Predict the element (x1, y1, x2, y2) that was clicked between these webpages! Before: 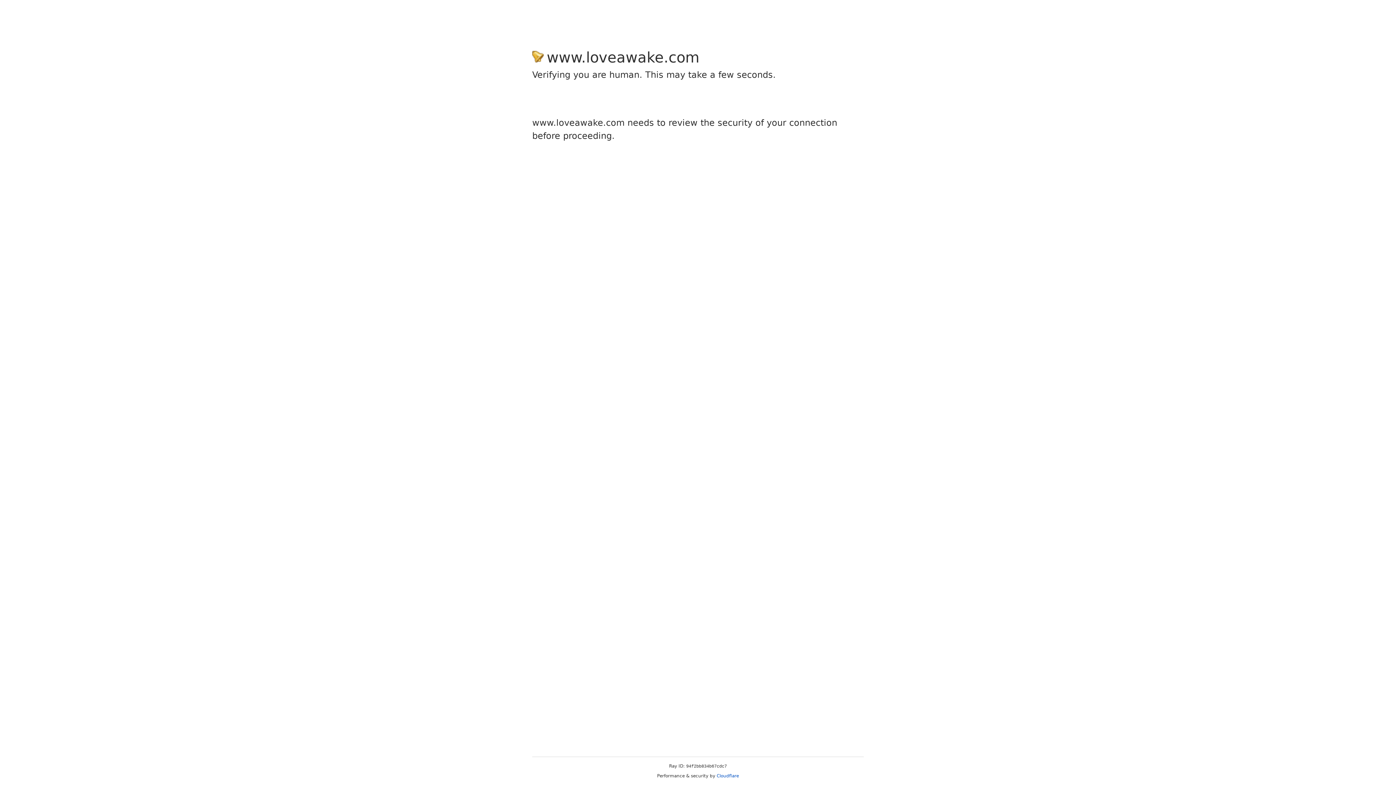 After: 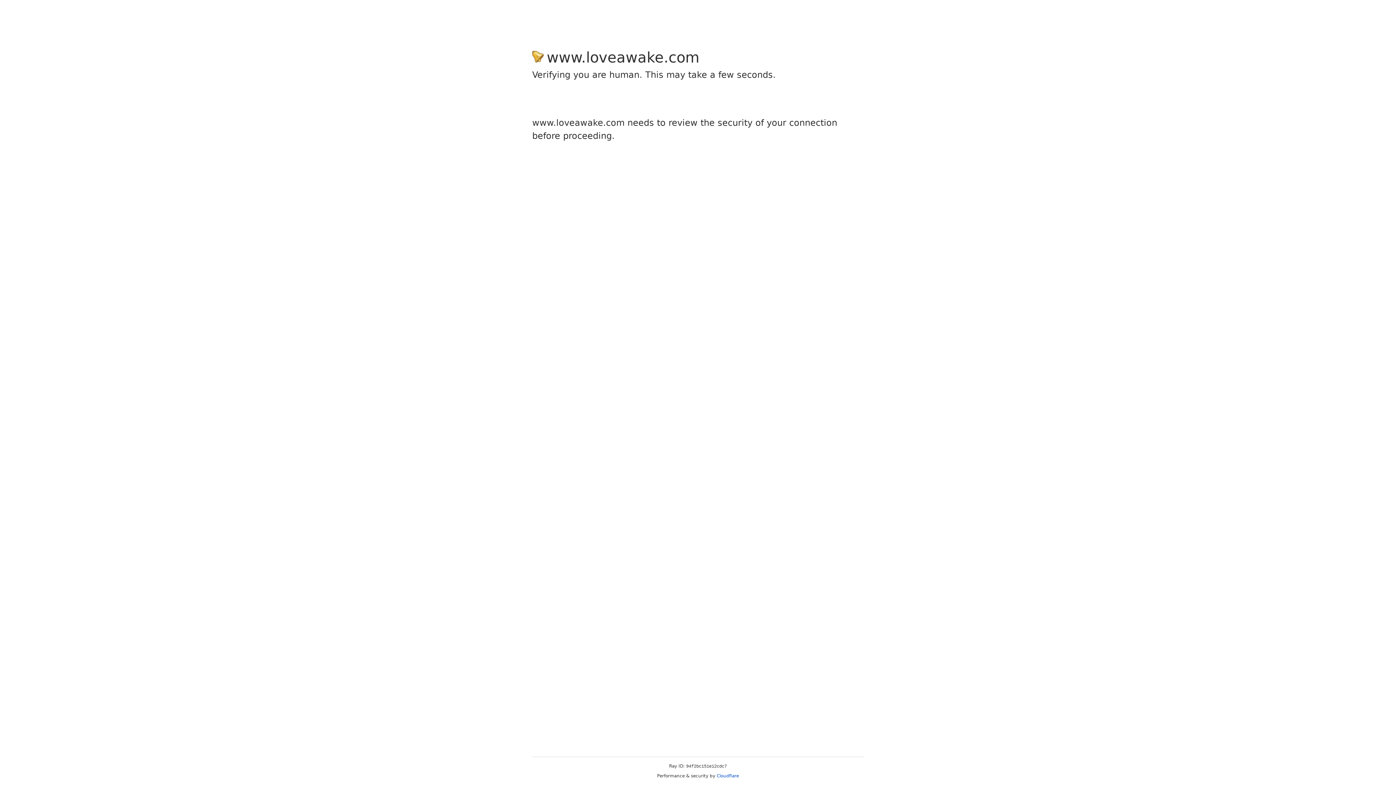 Action: label: Cloudflare bbox: (716, 773, 739, 778)